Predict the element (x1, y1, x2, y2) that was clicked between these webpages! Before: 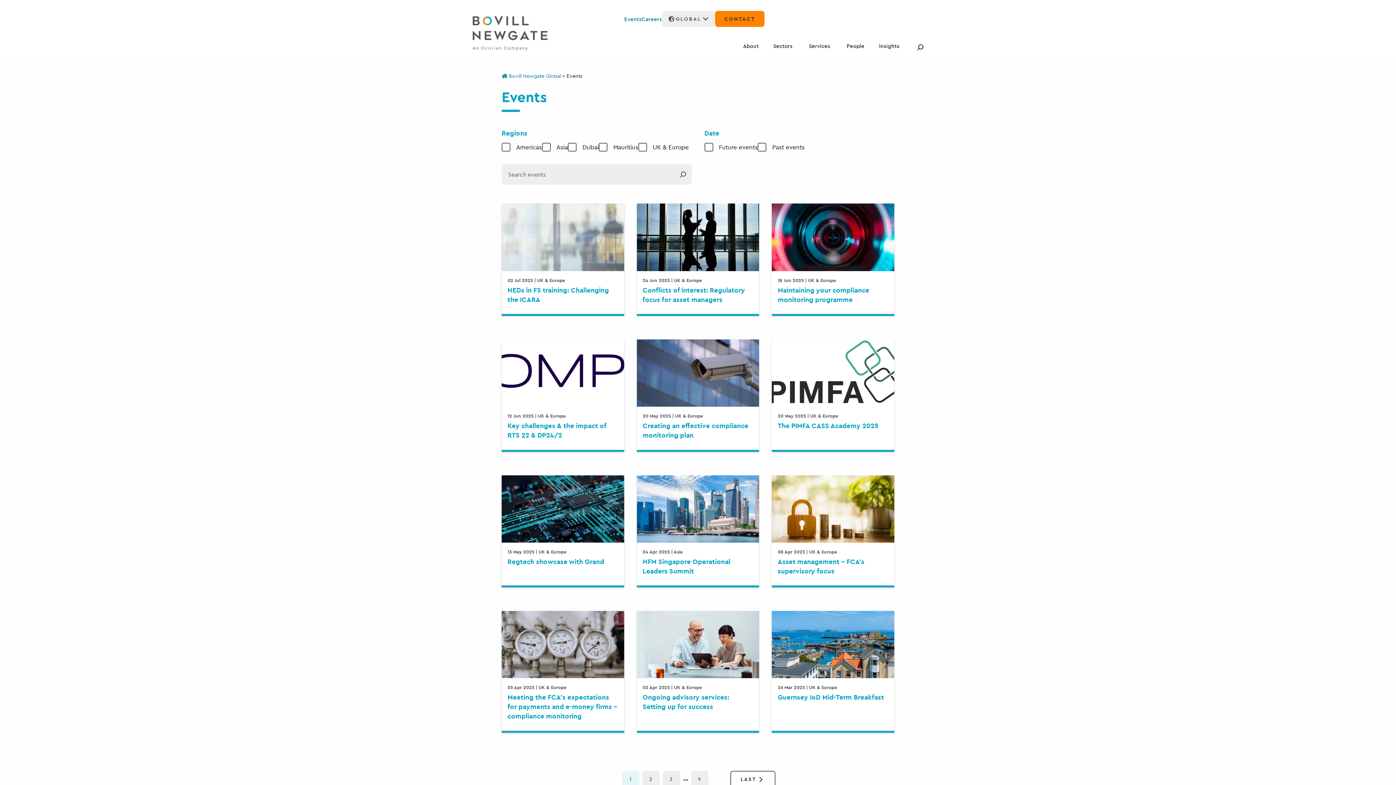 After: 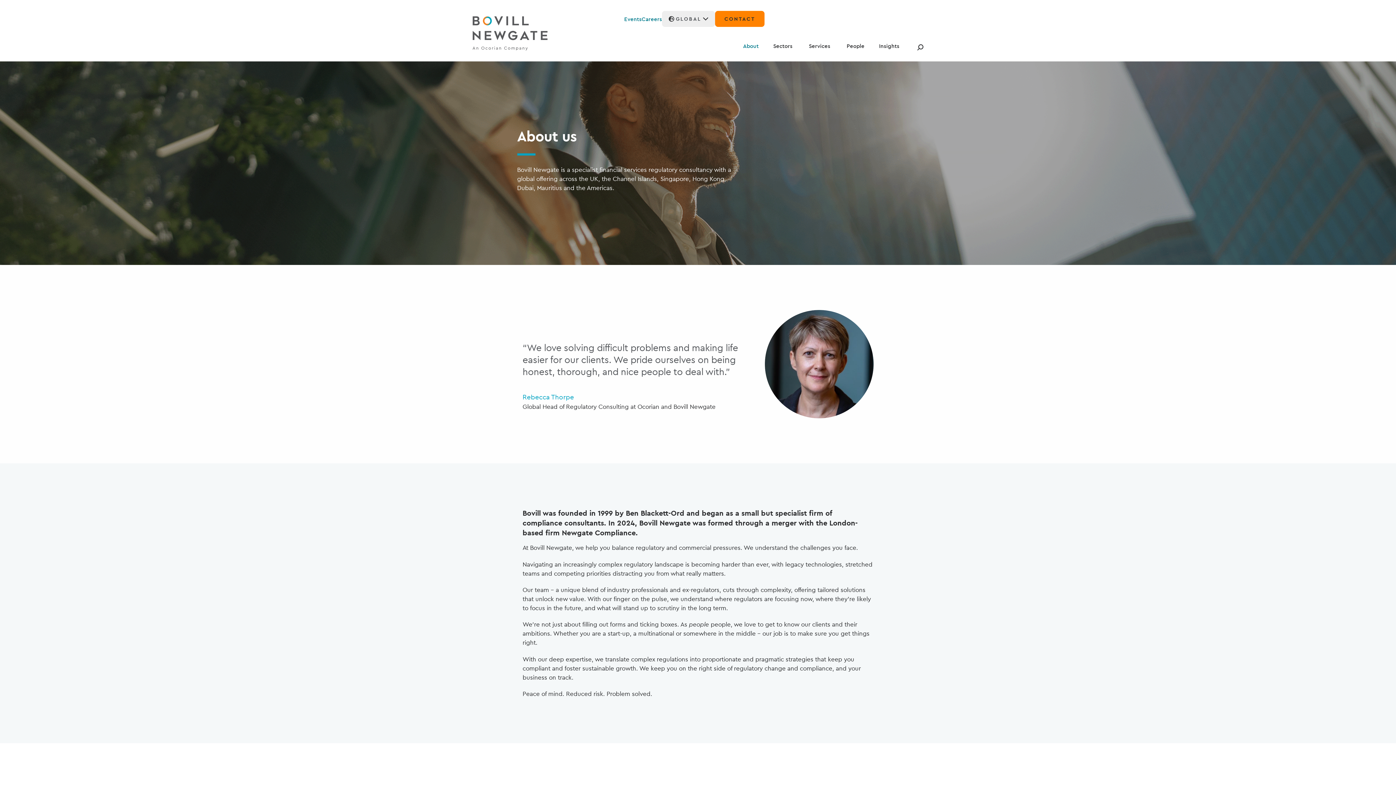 Action: label: About bbox: (736, 41, 766, 50)